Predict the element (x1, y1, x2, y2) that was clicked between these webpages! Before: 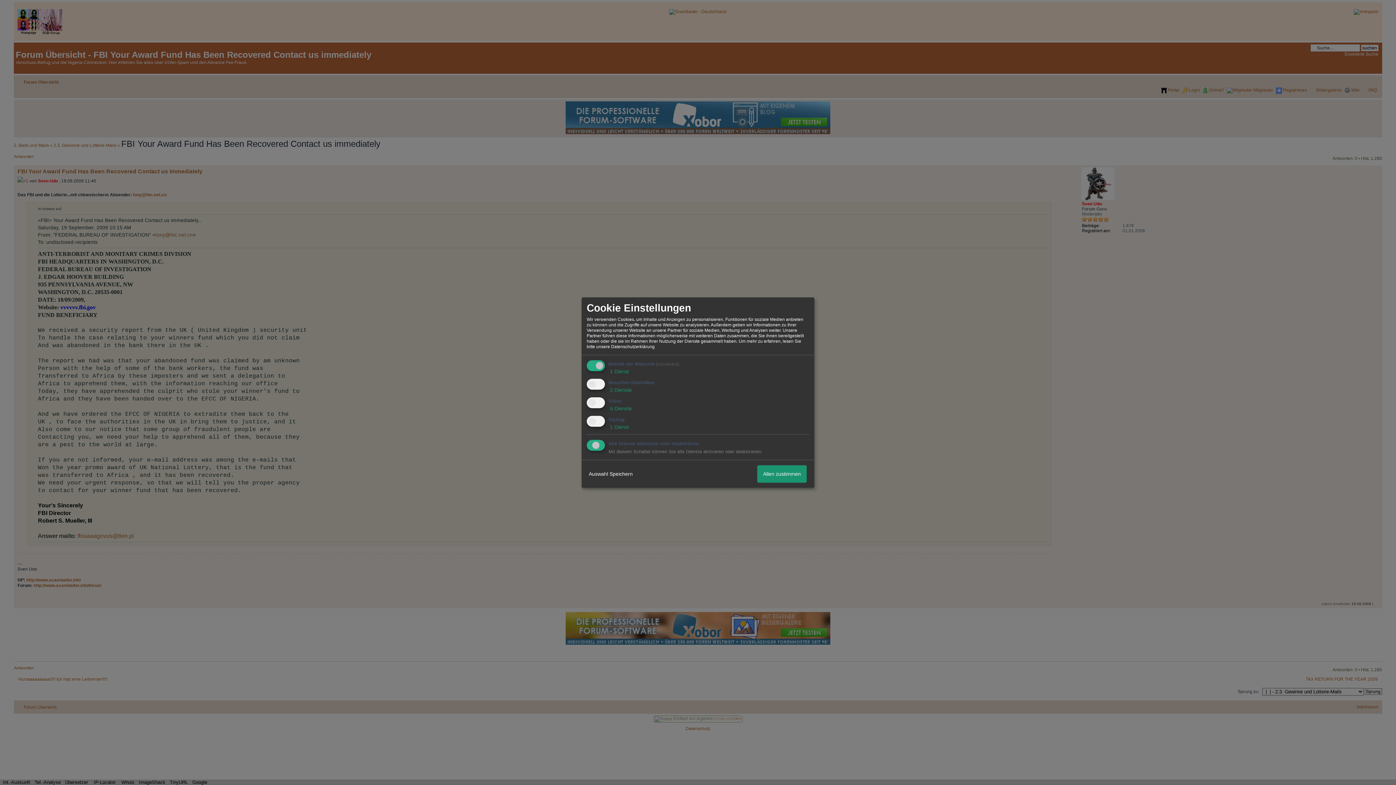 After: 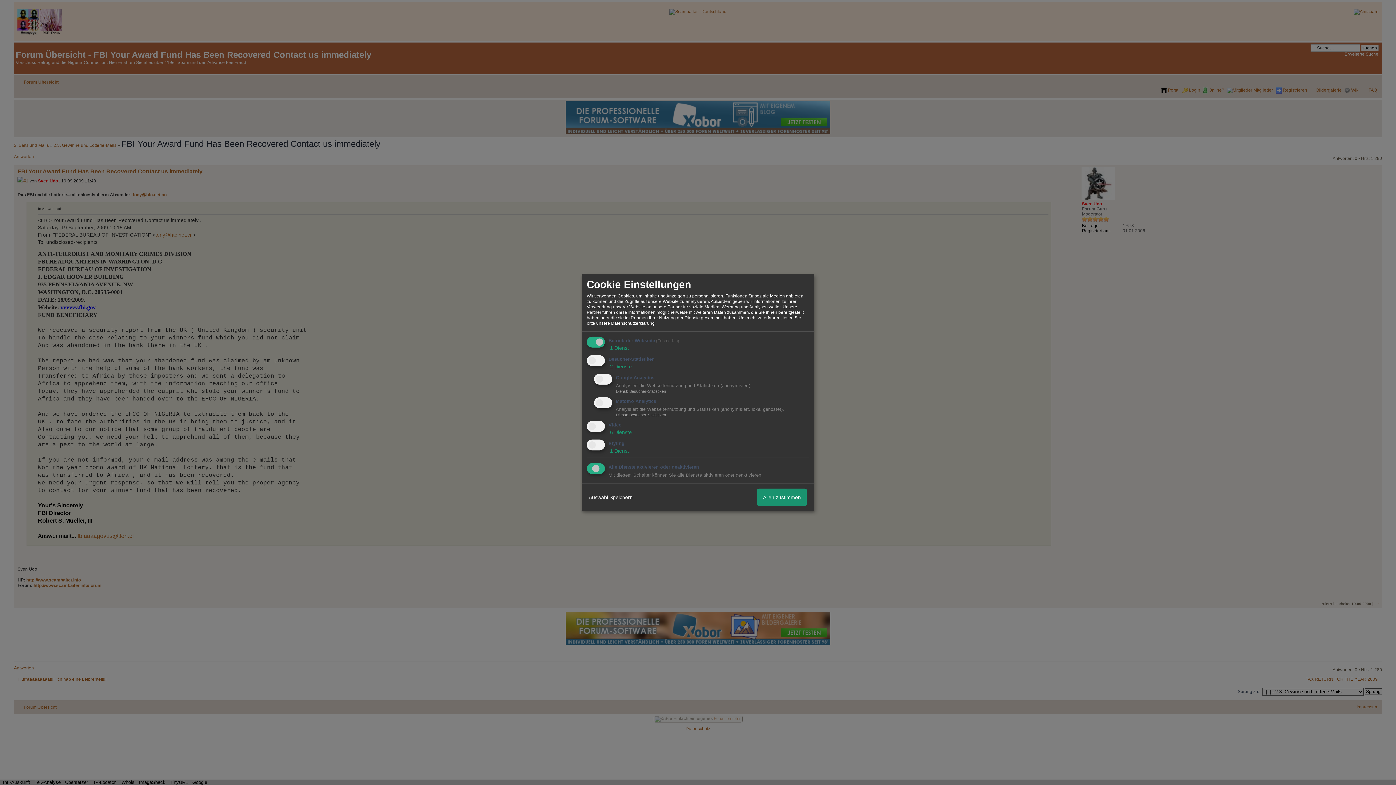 Action: bbox: (608, 387, 632, 393) label:  2 Dienste